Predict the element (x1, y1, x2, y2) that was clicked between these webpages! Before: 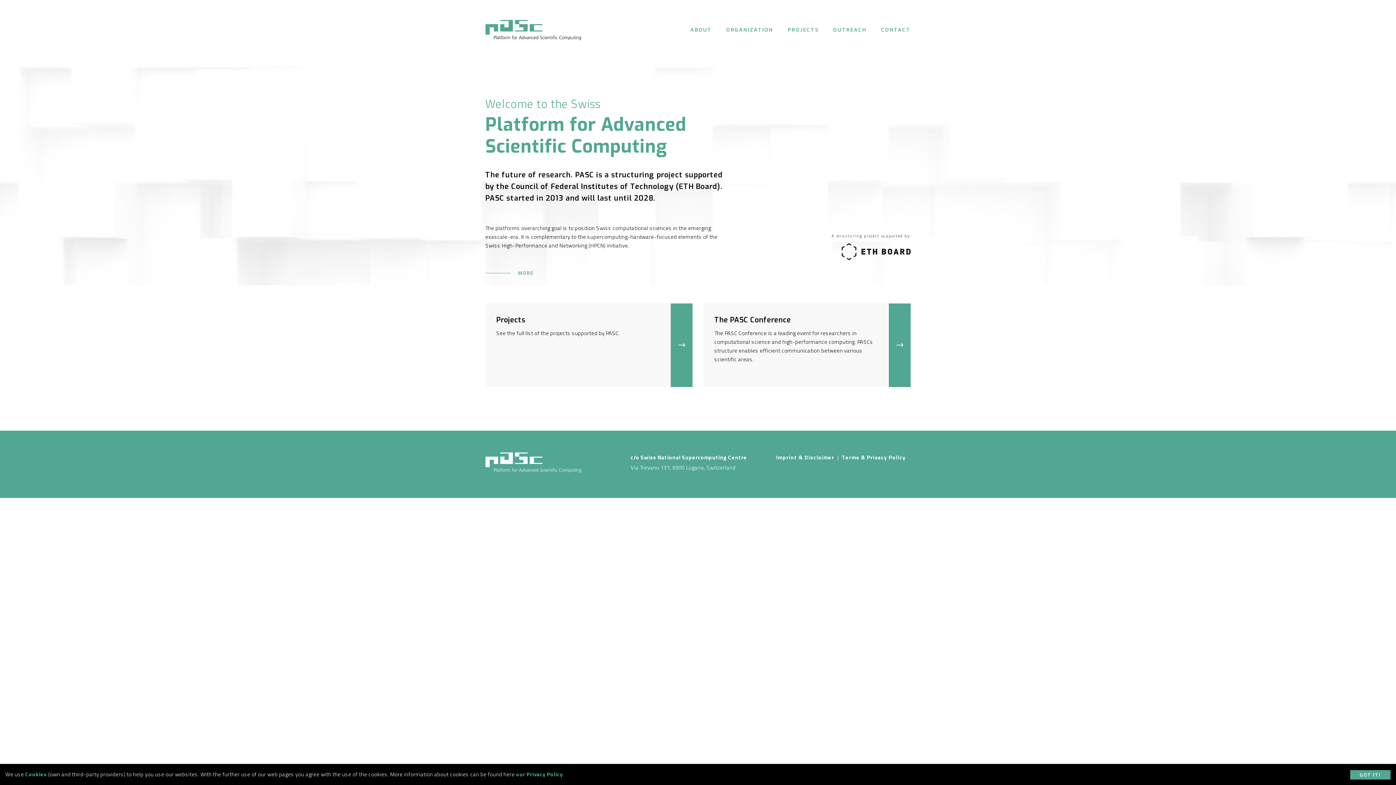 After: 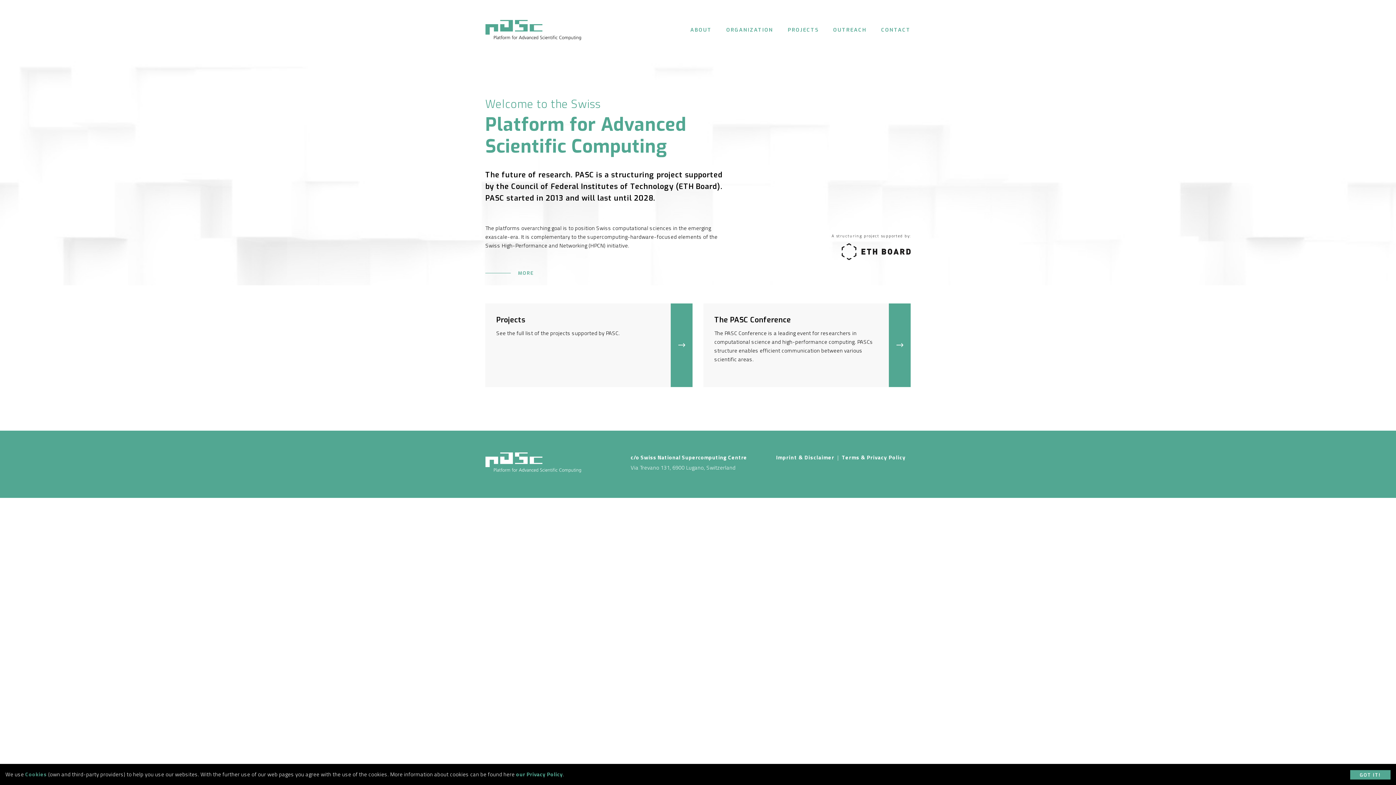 Action: bbox: (25, 770, 46, 778) label: Cookies